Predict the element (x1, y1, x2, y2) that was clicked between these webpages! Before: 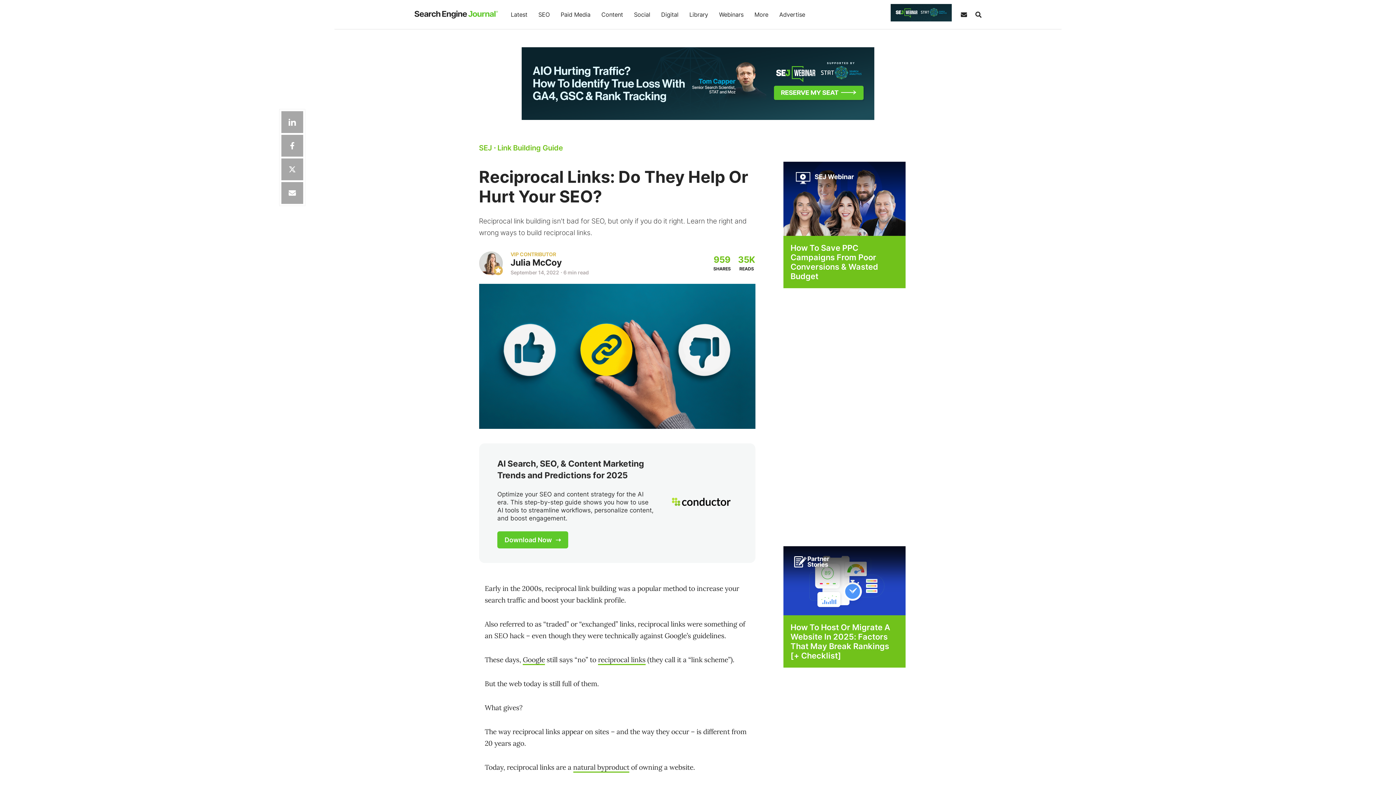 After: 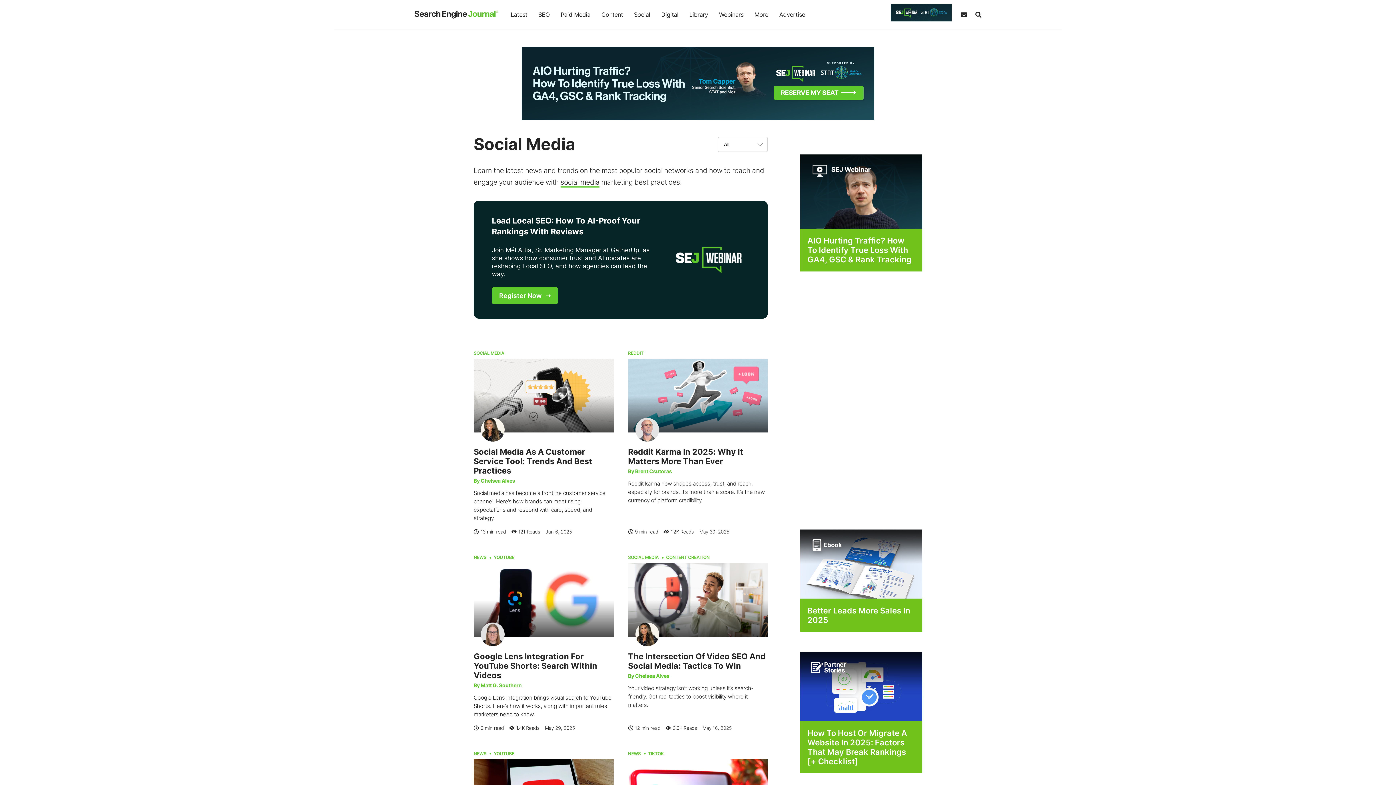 Action: bbox: (628, 0, 655, 29) label: Social